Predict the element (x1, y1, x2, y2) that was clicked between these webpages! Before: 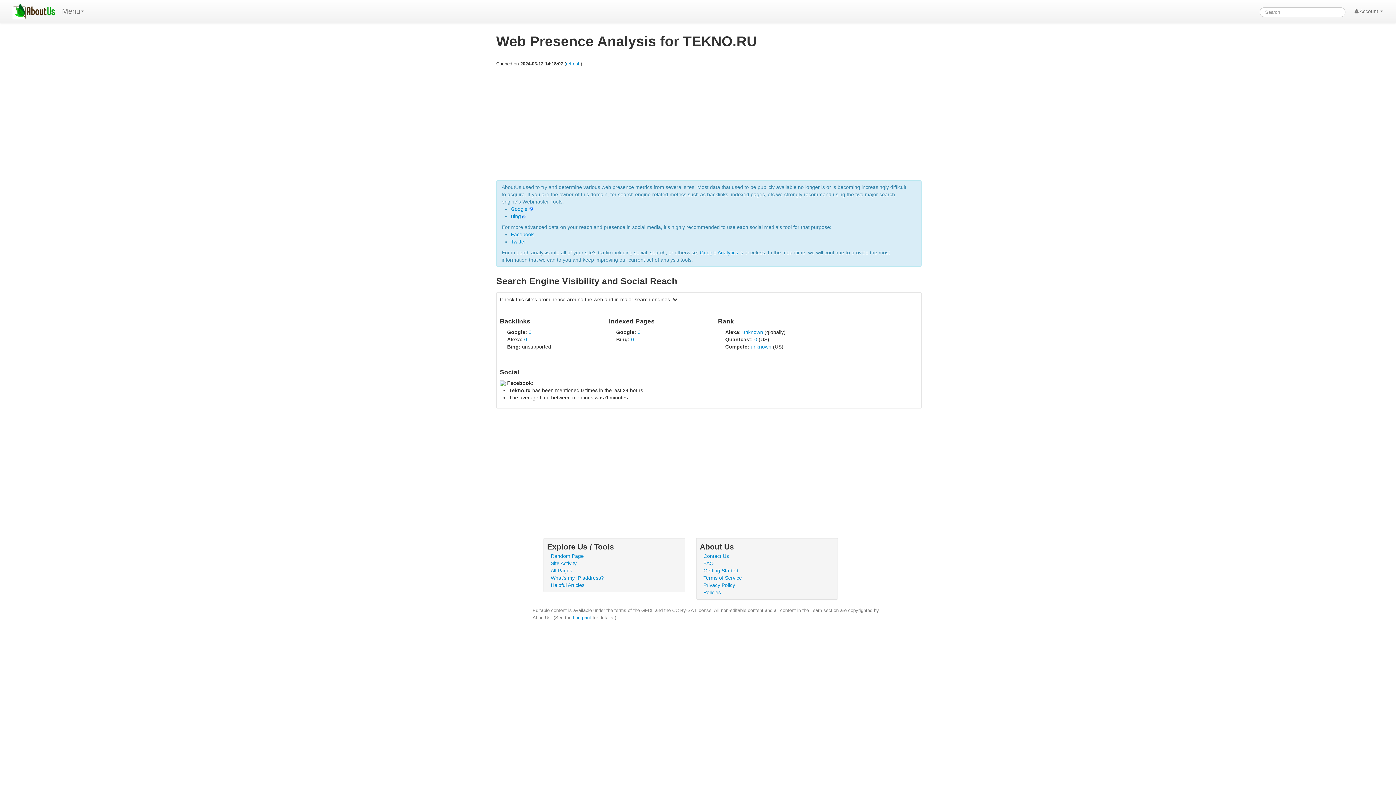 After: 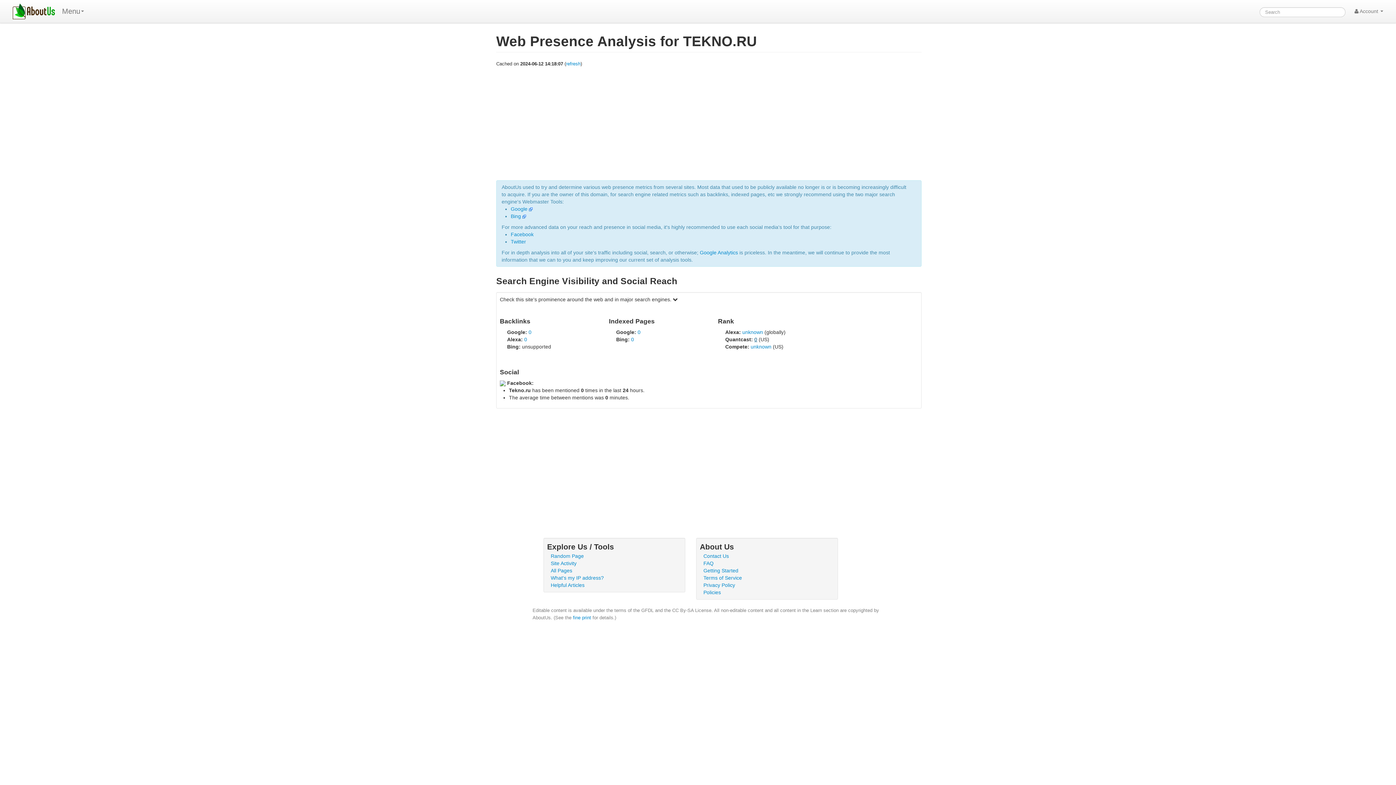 Action: label: 0 bbox: (754, 336, 757, 342)